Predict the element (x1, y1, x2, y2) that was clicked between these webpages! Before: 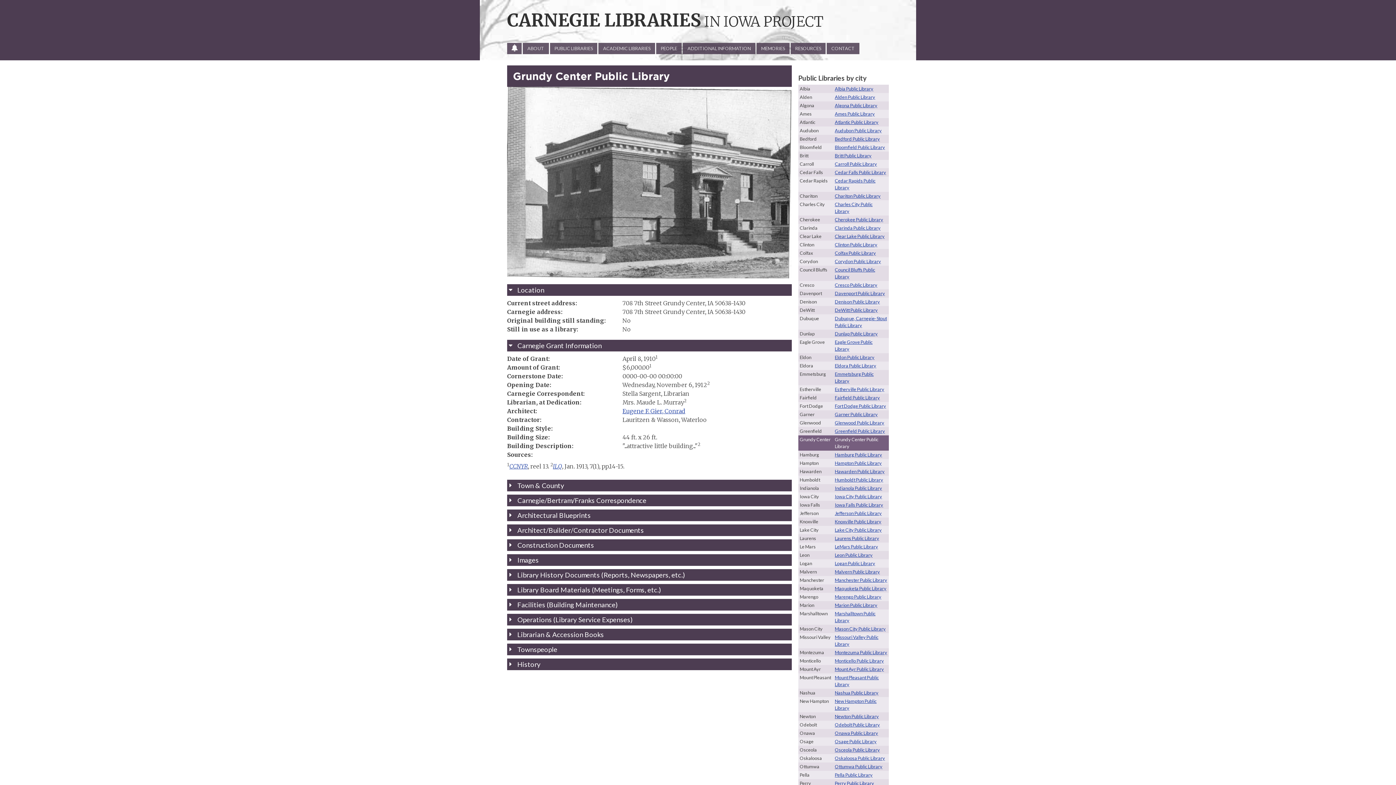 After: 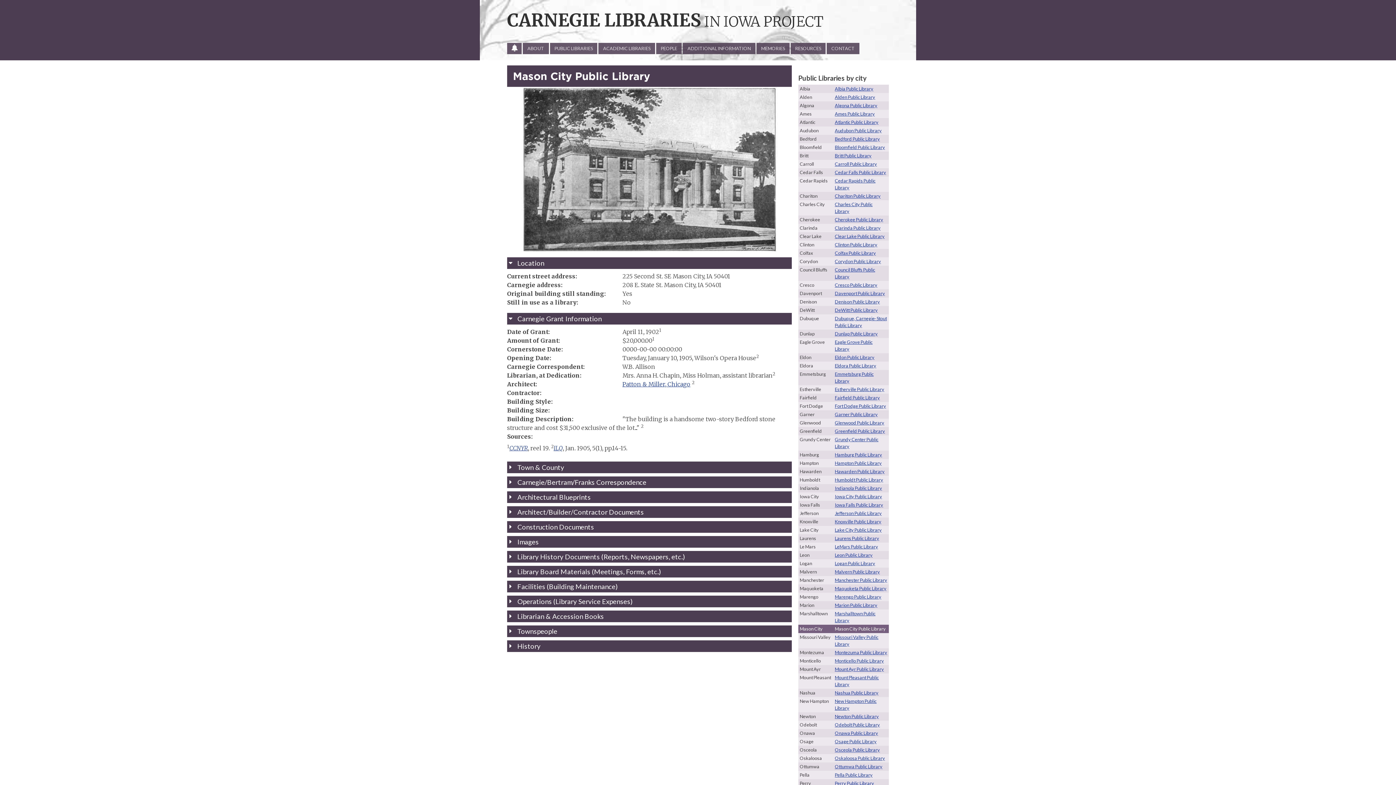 Action: bbox: (835, 626, 885, 632) label: Mason City Public Library